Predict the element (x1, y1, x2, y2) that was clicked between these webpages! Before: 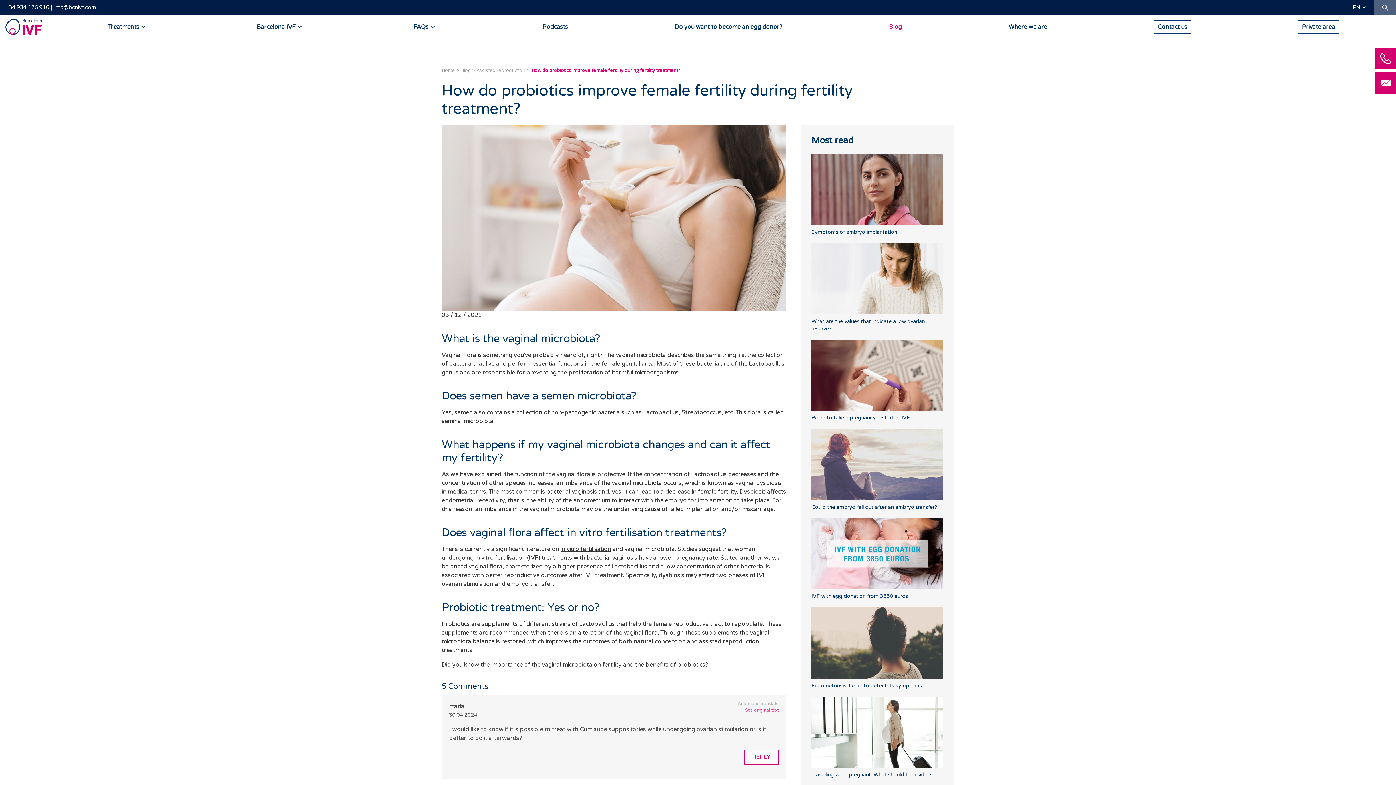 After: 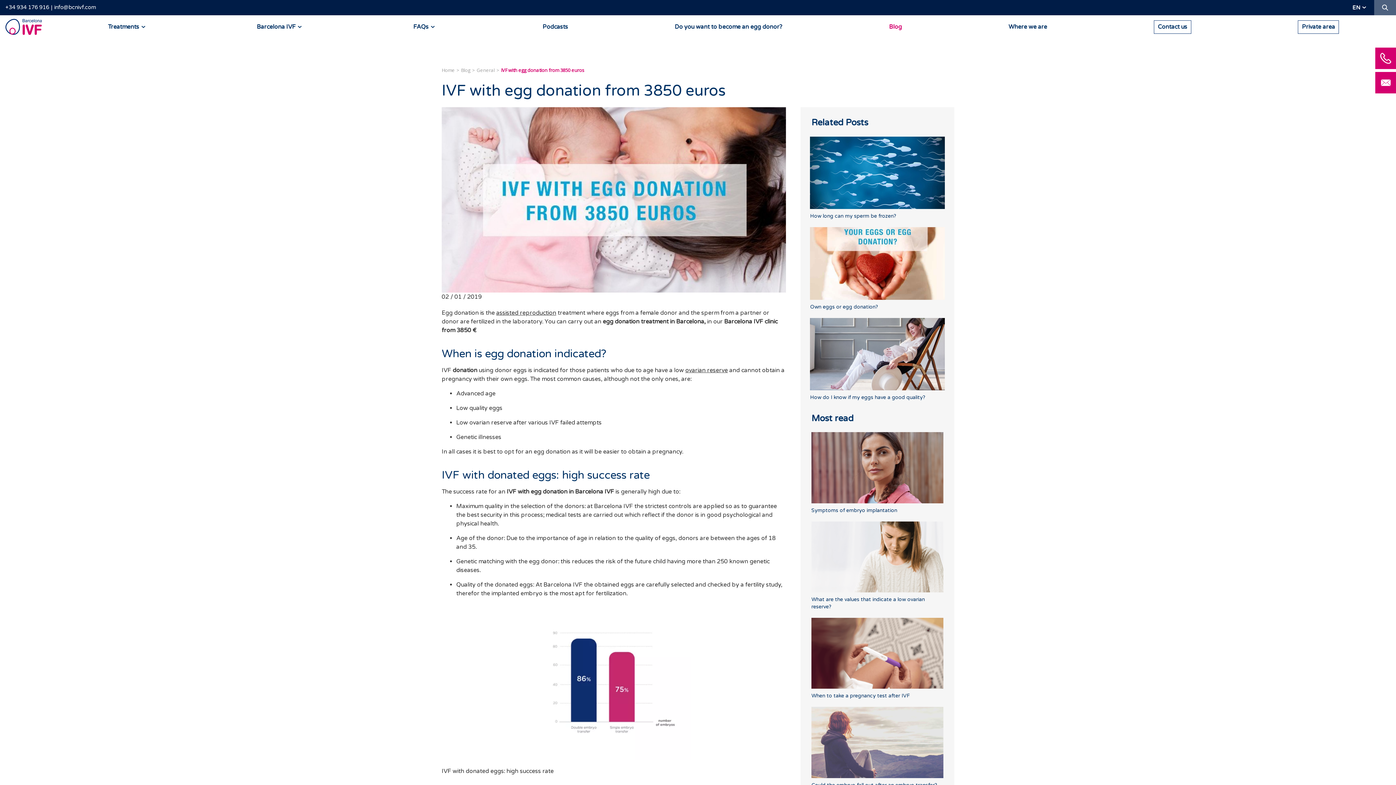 Action: label: IVF with egg donation from 3850 euros bbox: (811, 518, 943, 607)